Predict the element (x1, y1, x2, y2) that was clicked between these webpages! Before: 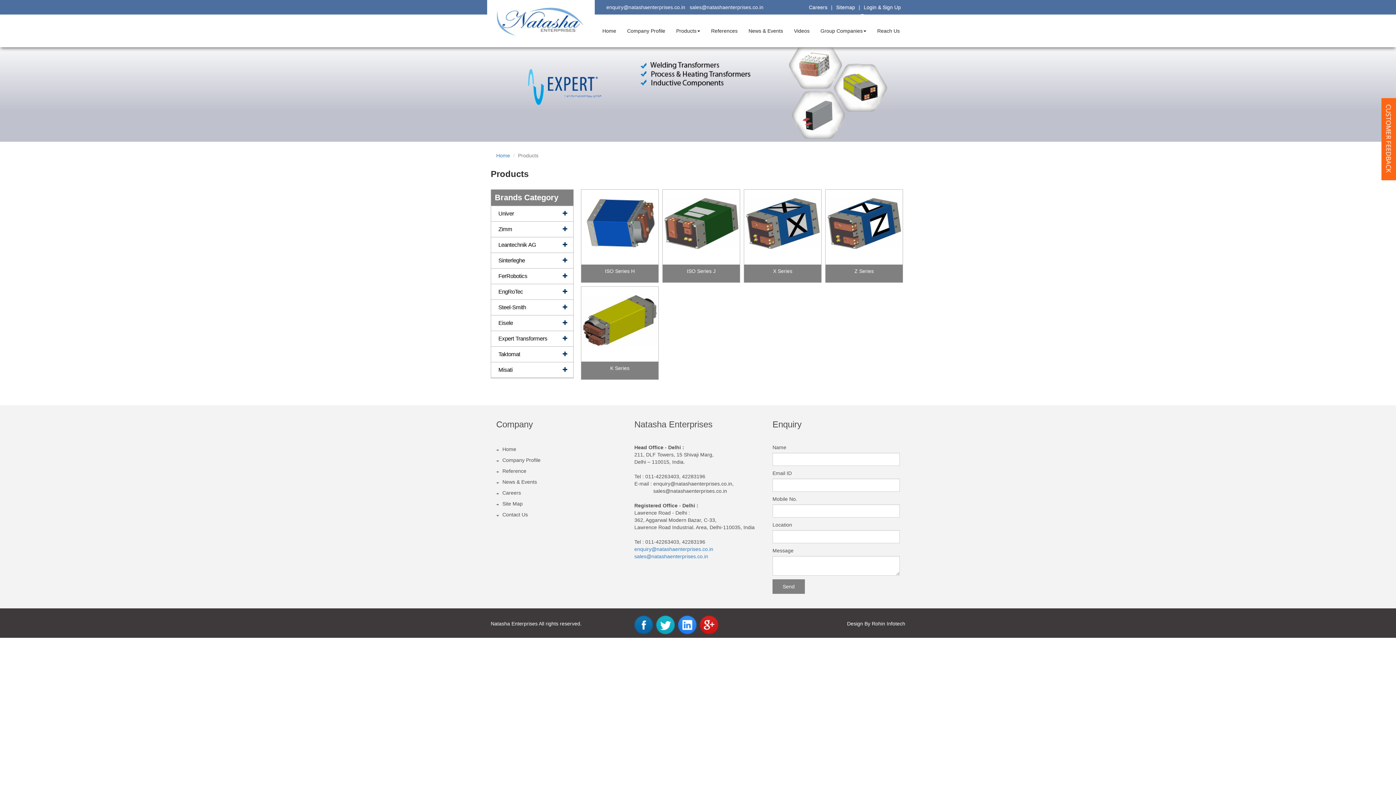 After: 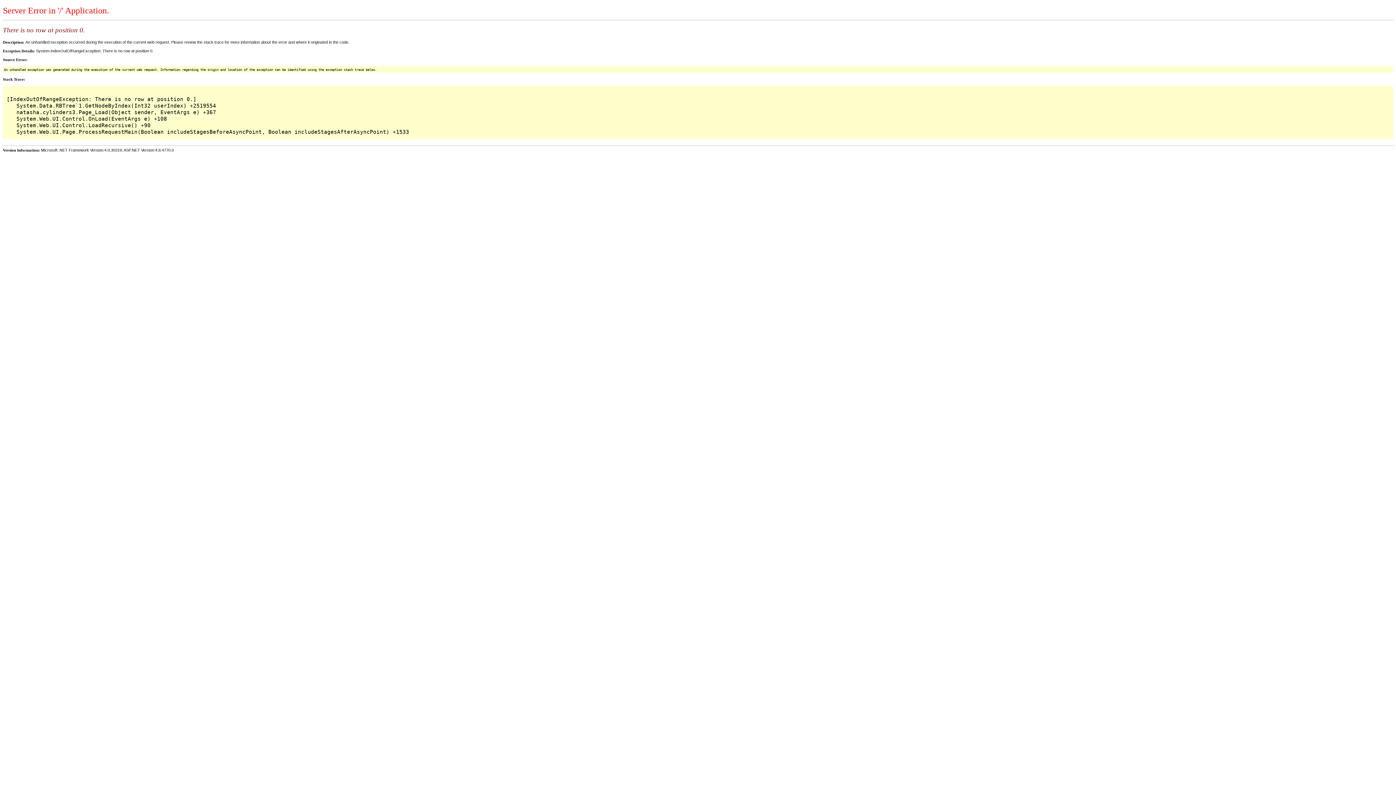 Action: bbox: (583, 223, 656, 229) label: ISO Series H